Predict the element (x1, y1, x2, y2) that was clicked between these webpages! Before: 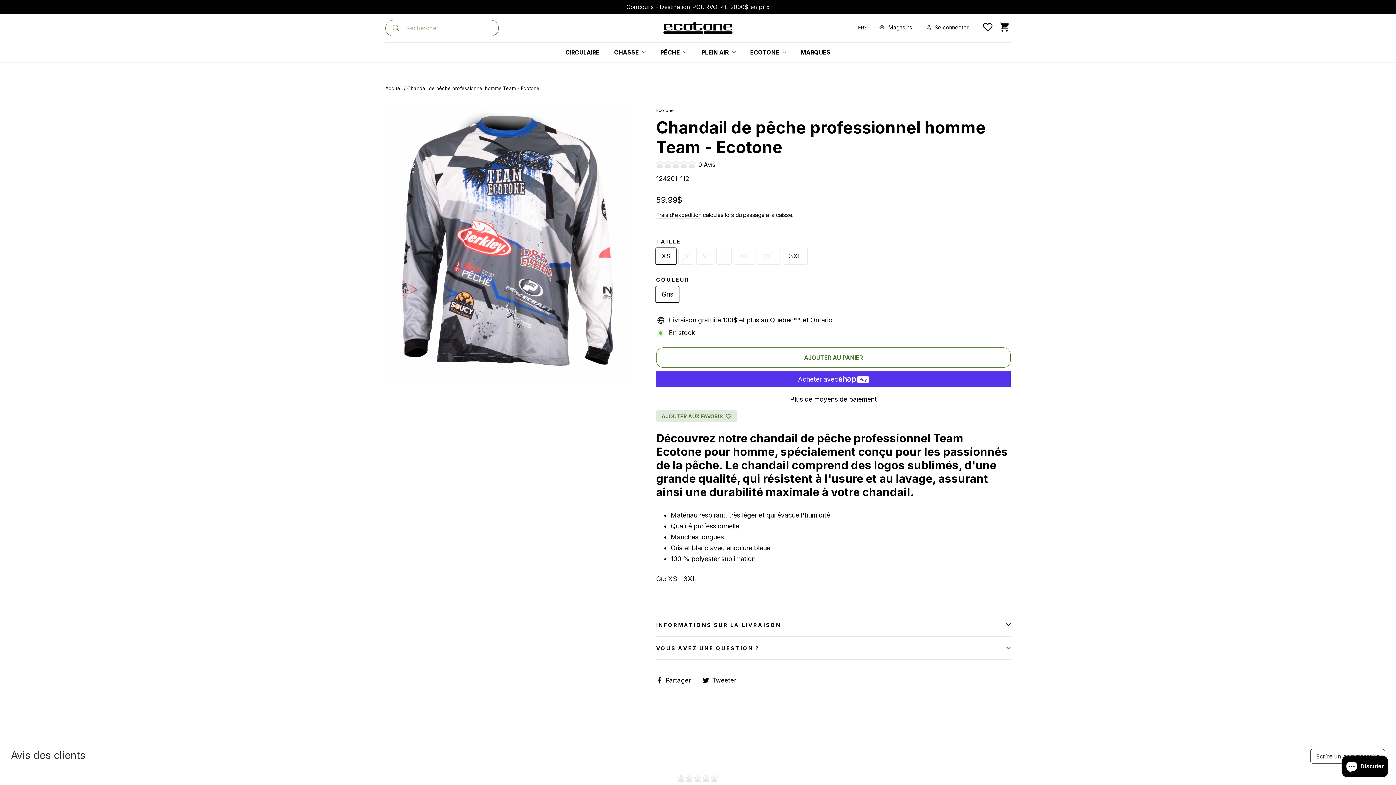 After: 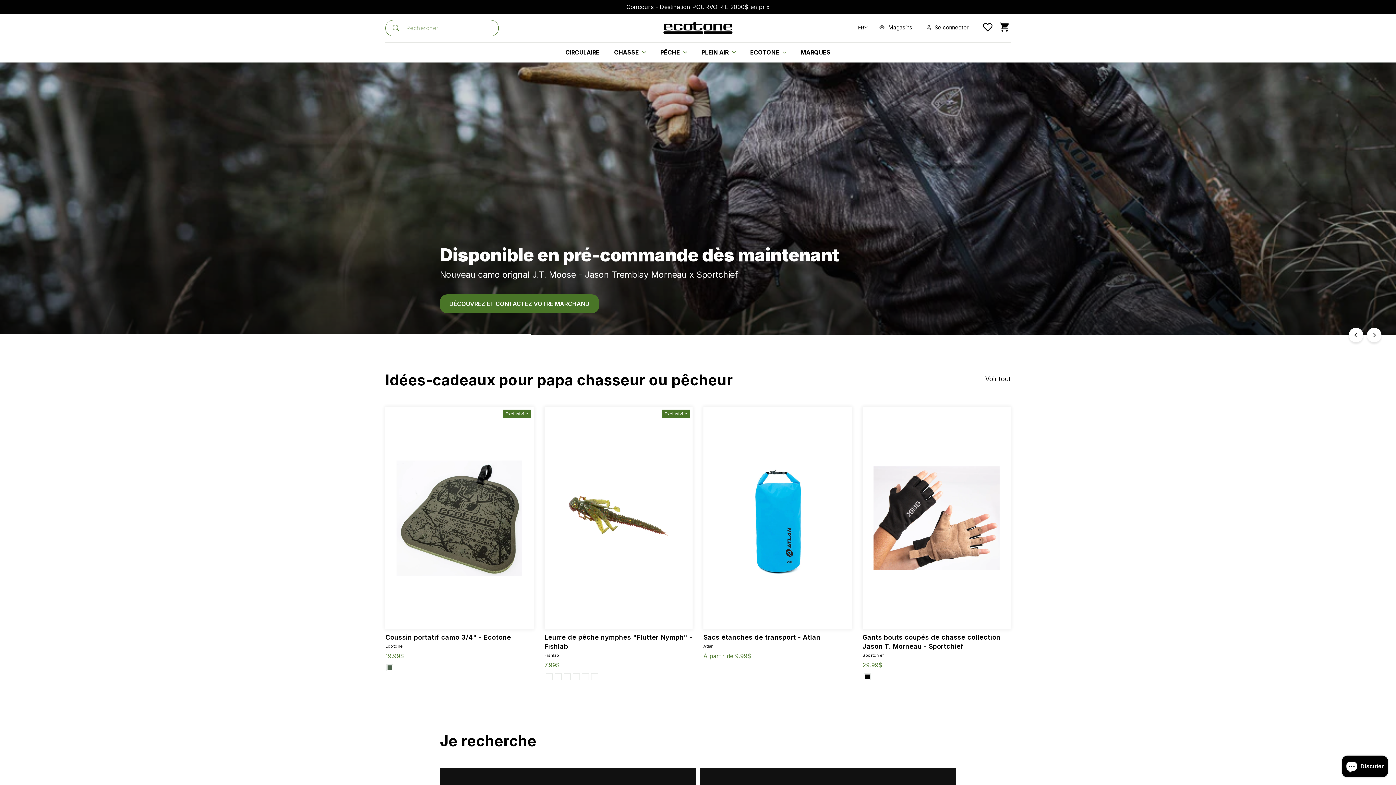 Action: label: Accueil bbox: (385, 85, 402, 91)